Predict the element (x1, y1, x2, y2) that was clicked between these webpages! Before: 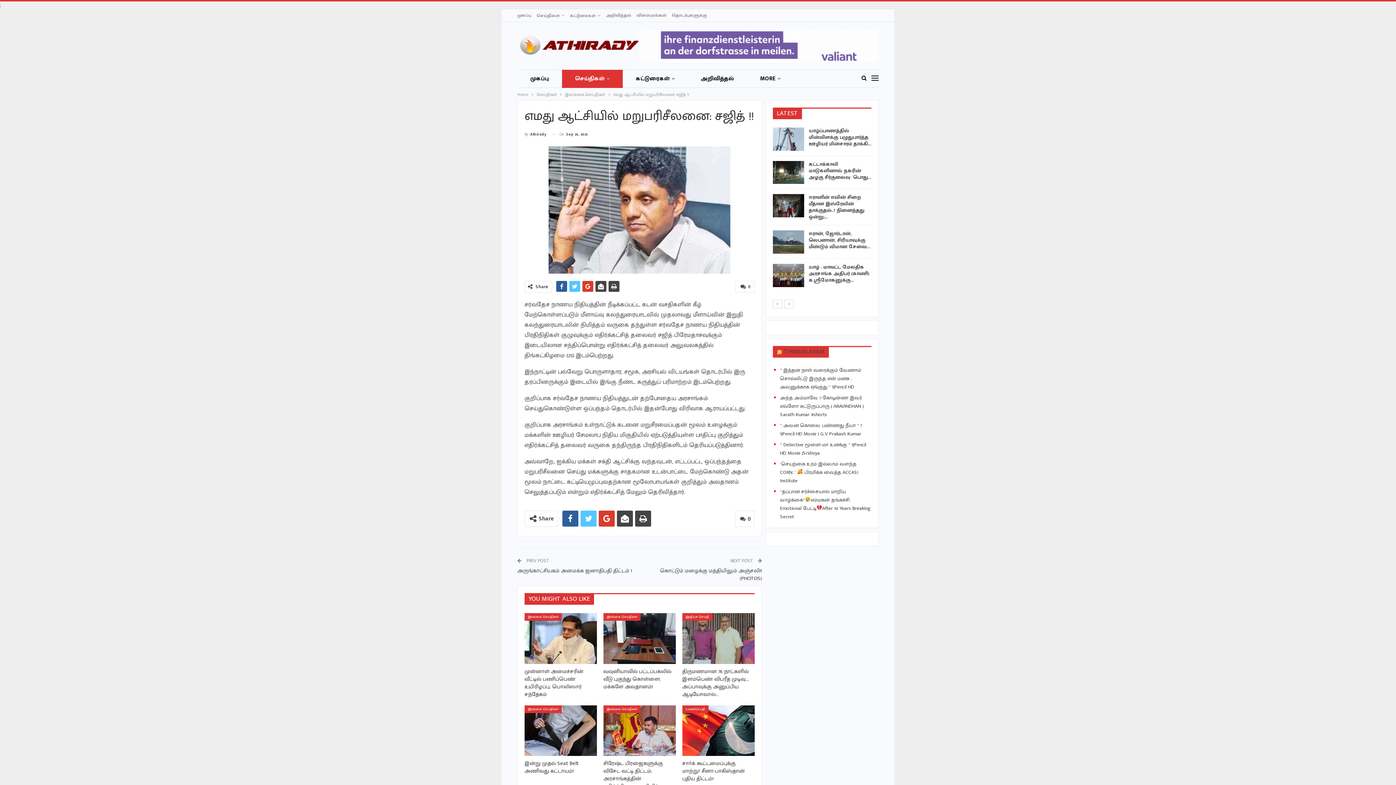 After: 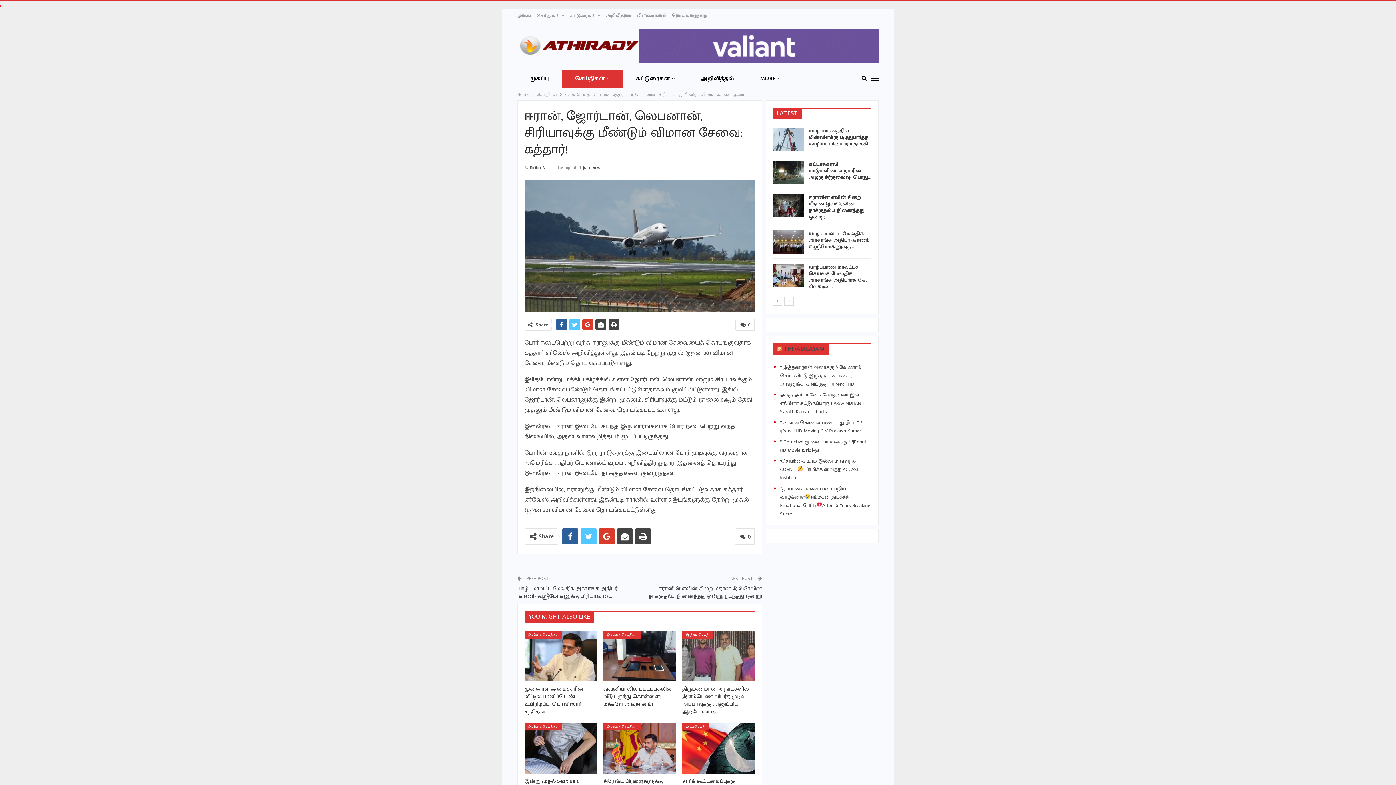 Action: bbox: (808, 229, 870, 251) label: ஈரான், ஜோர்டான், லெபனான், சிரியாவுக்கு மீண்டும் விமான சேவை:…